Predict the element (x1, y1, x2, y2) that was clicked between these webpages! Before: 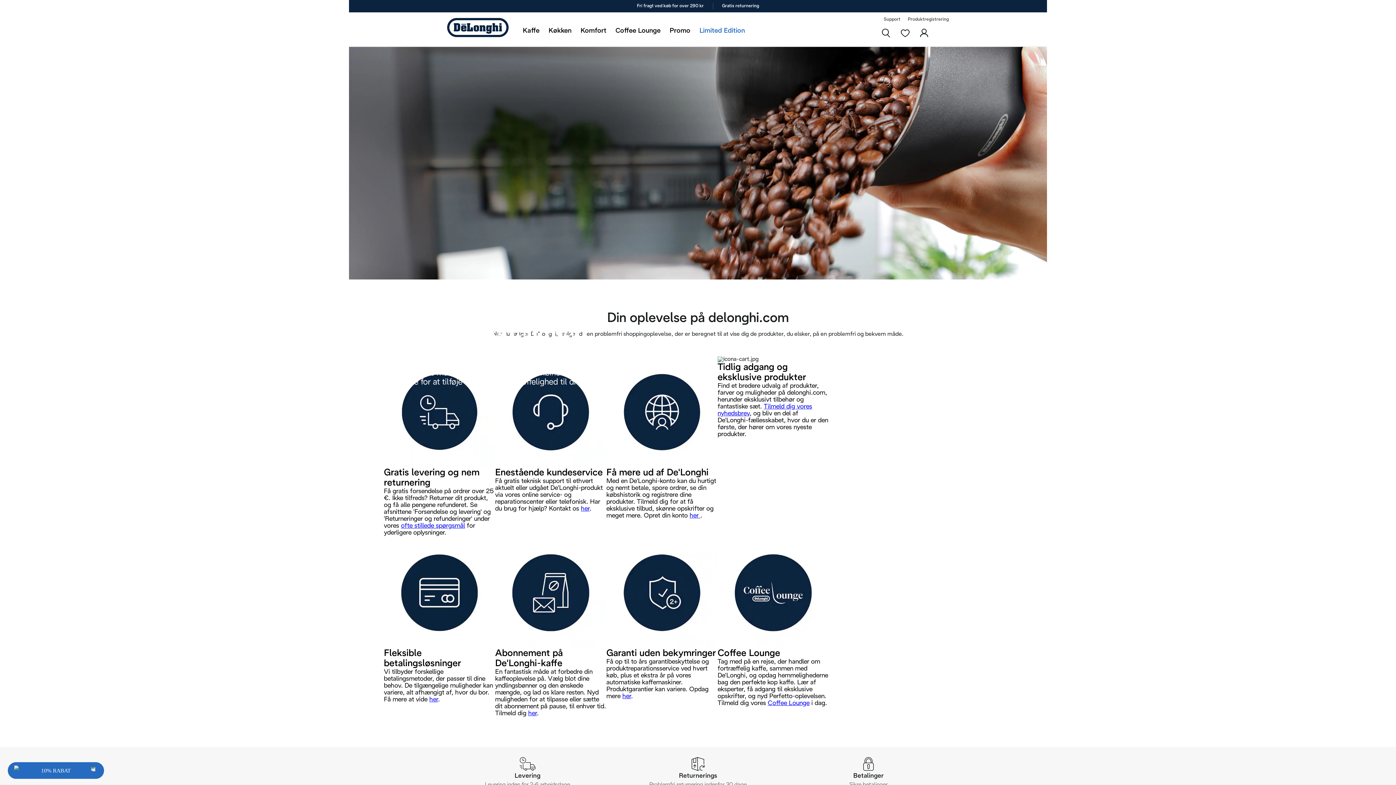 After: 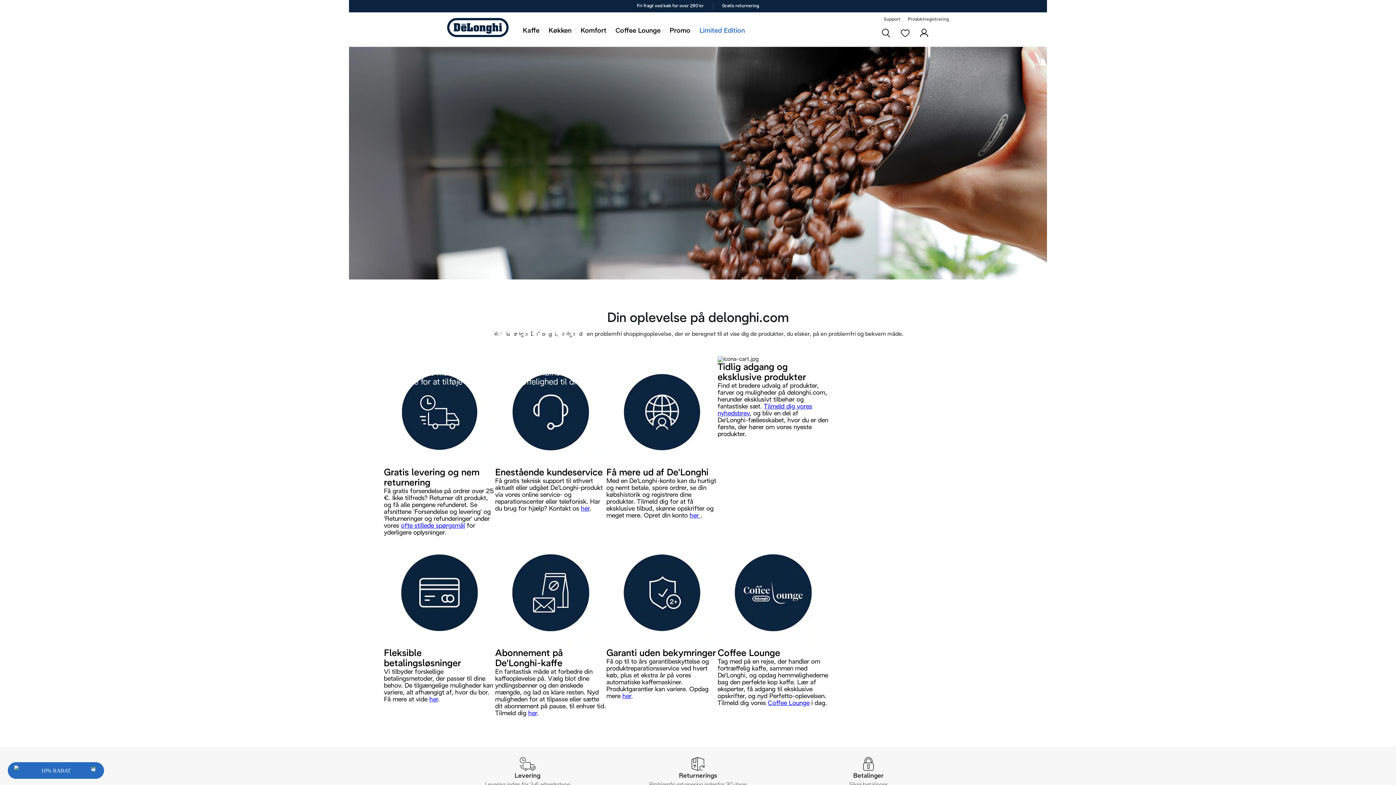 Action: label: Søg bbox: (880, 27, 892, 38)